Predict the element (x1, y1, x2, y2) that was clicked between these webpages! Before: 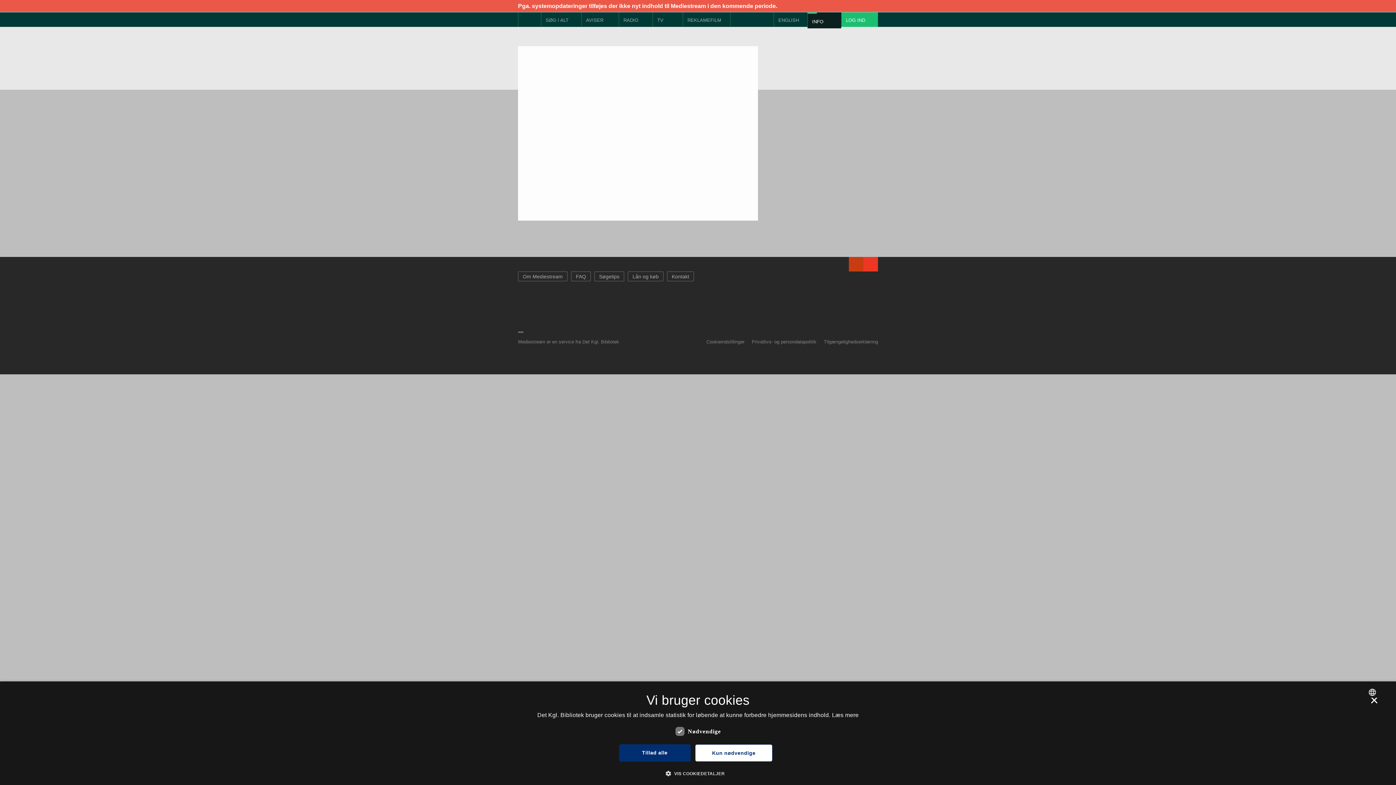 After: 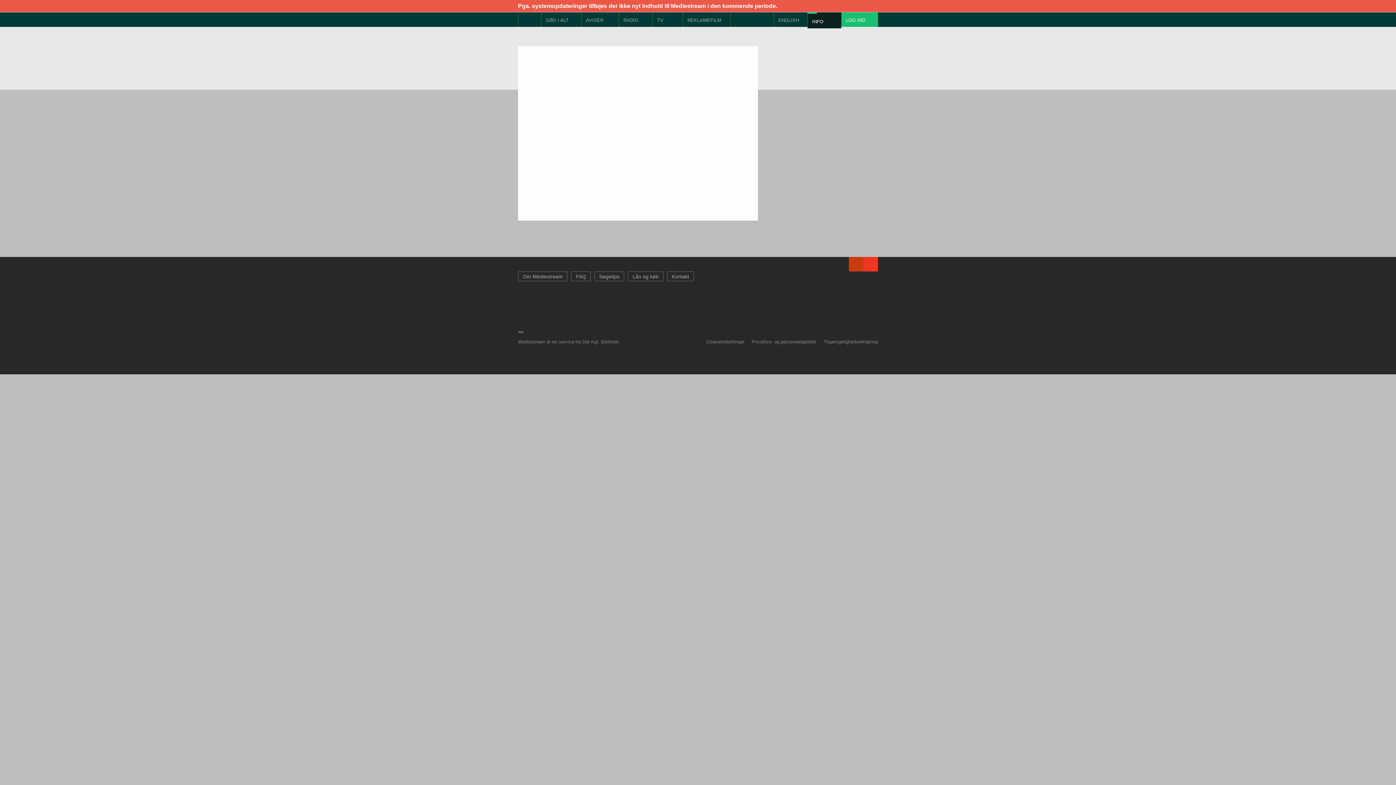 Action: label: Tillad alle bbox: (619, 744, 690, 762)